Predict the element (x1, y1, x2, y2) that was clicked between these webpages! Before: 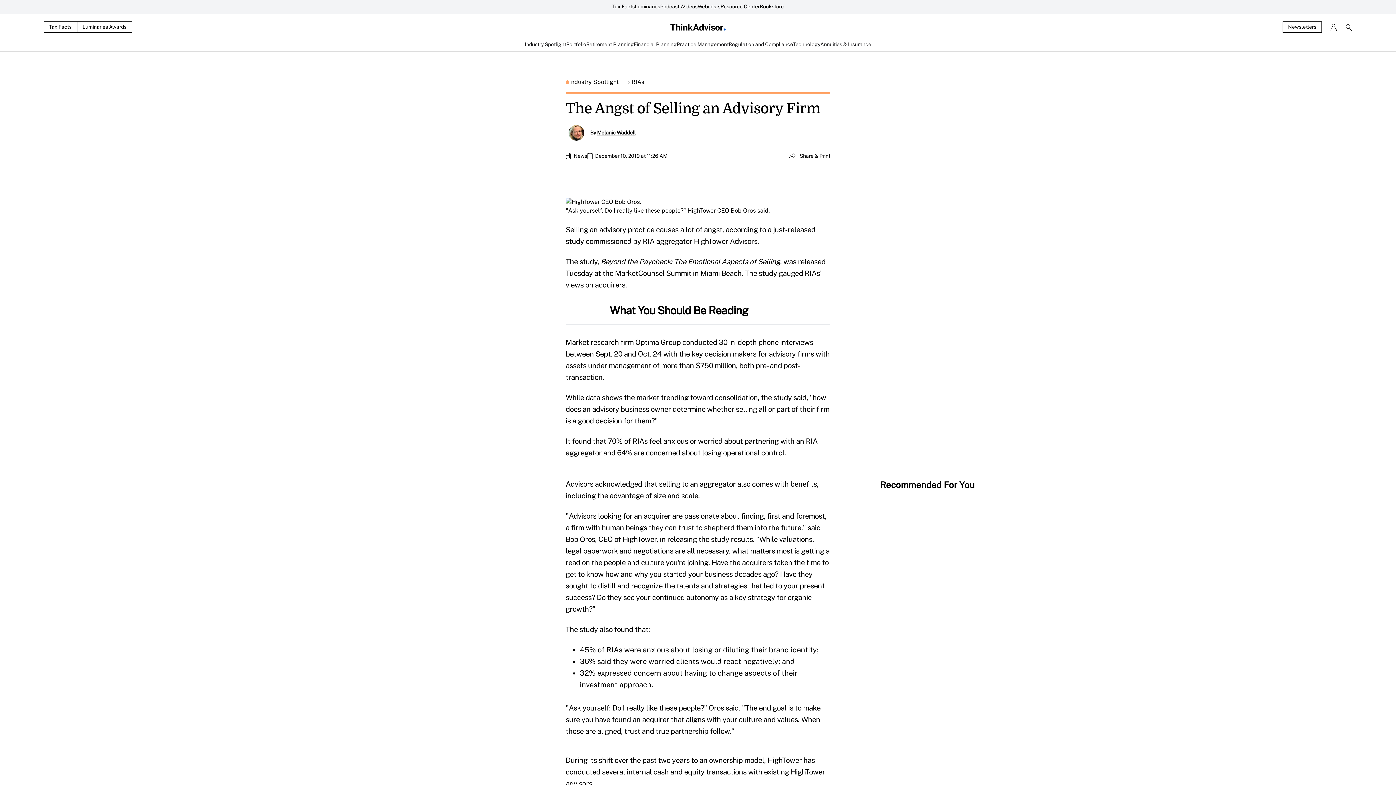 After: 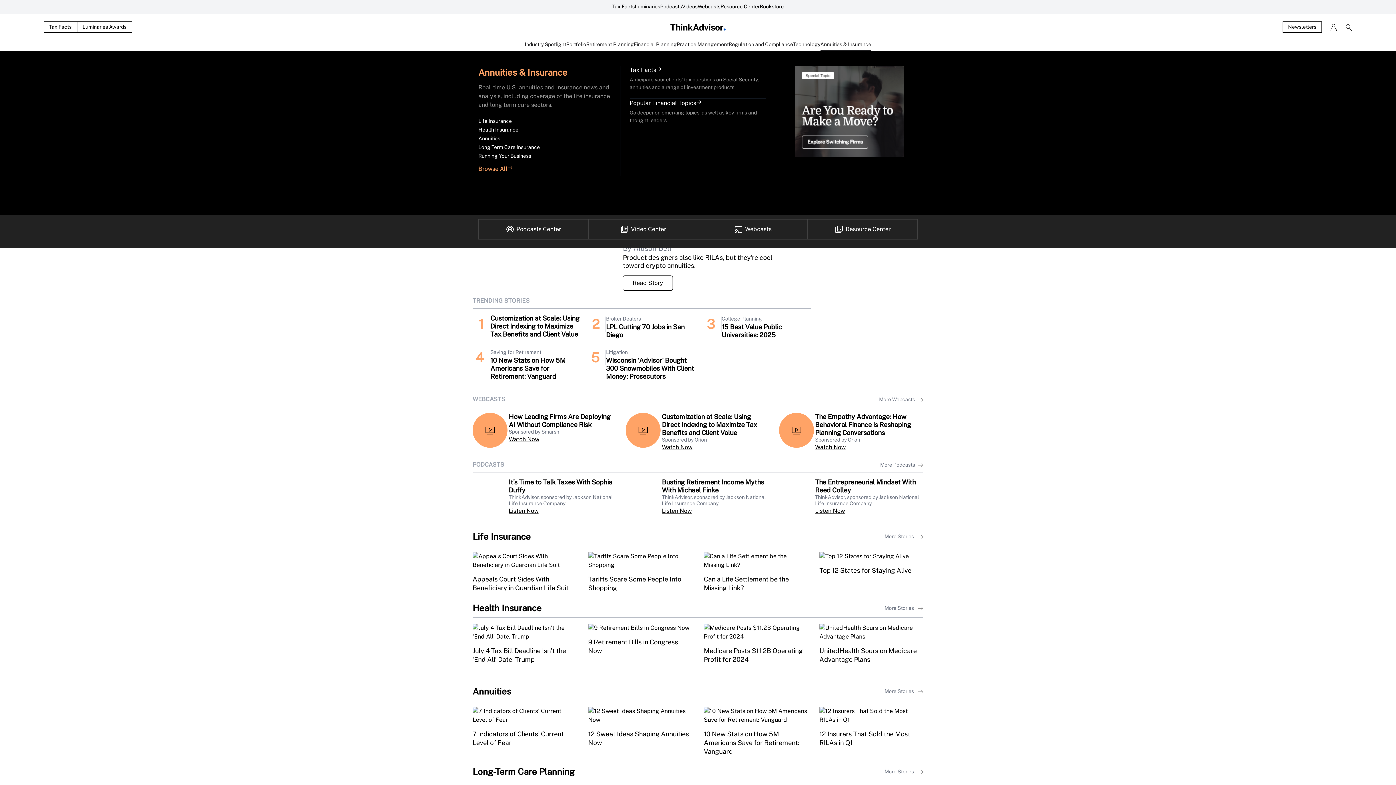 Action: bbox: (820, 40, 871, 51) label: Annuities & Insurance